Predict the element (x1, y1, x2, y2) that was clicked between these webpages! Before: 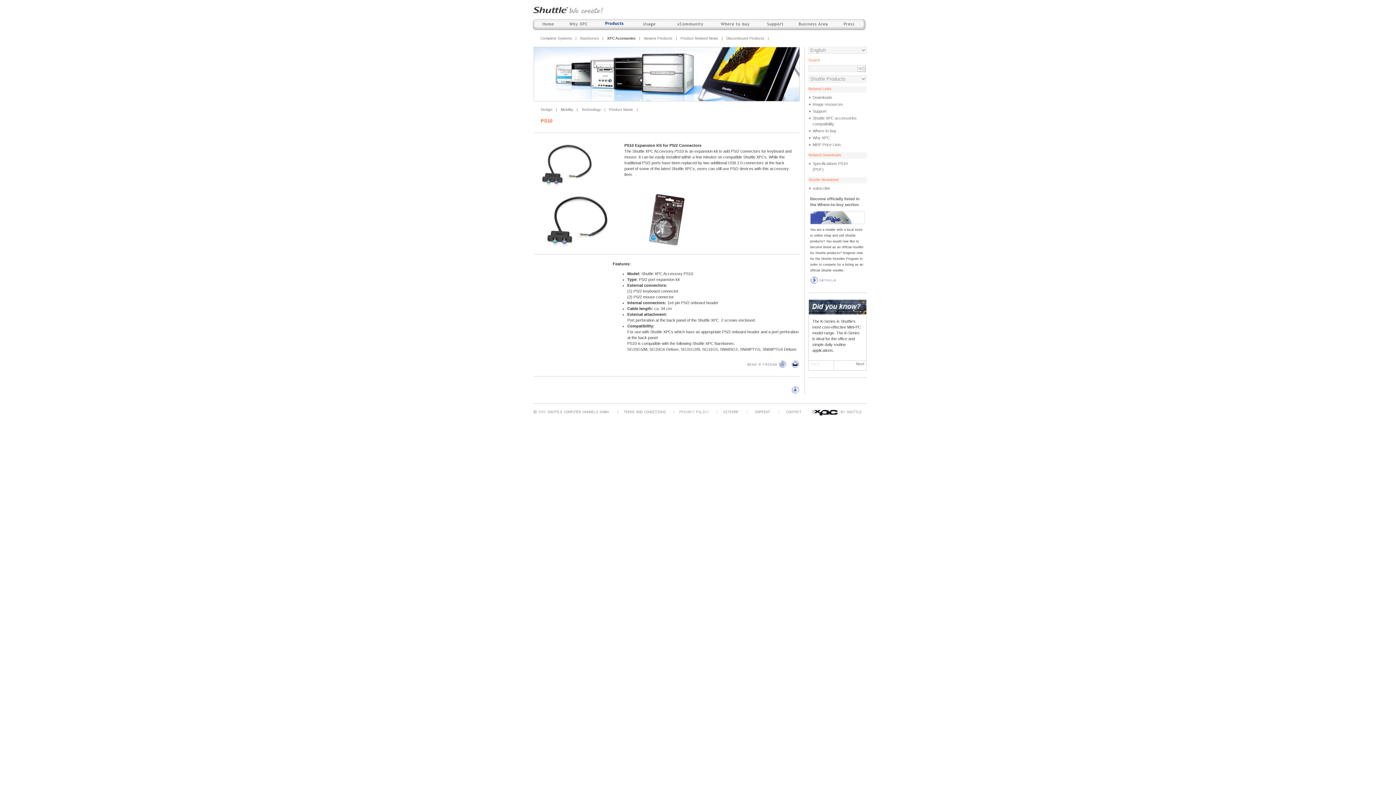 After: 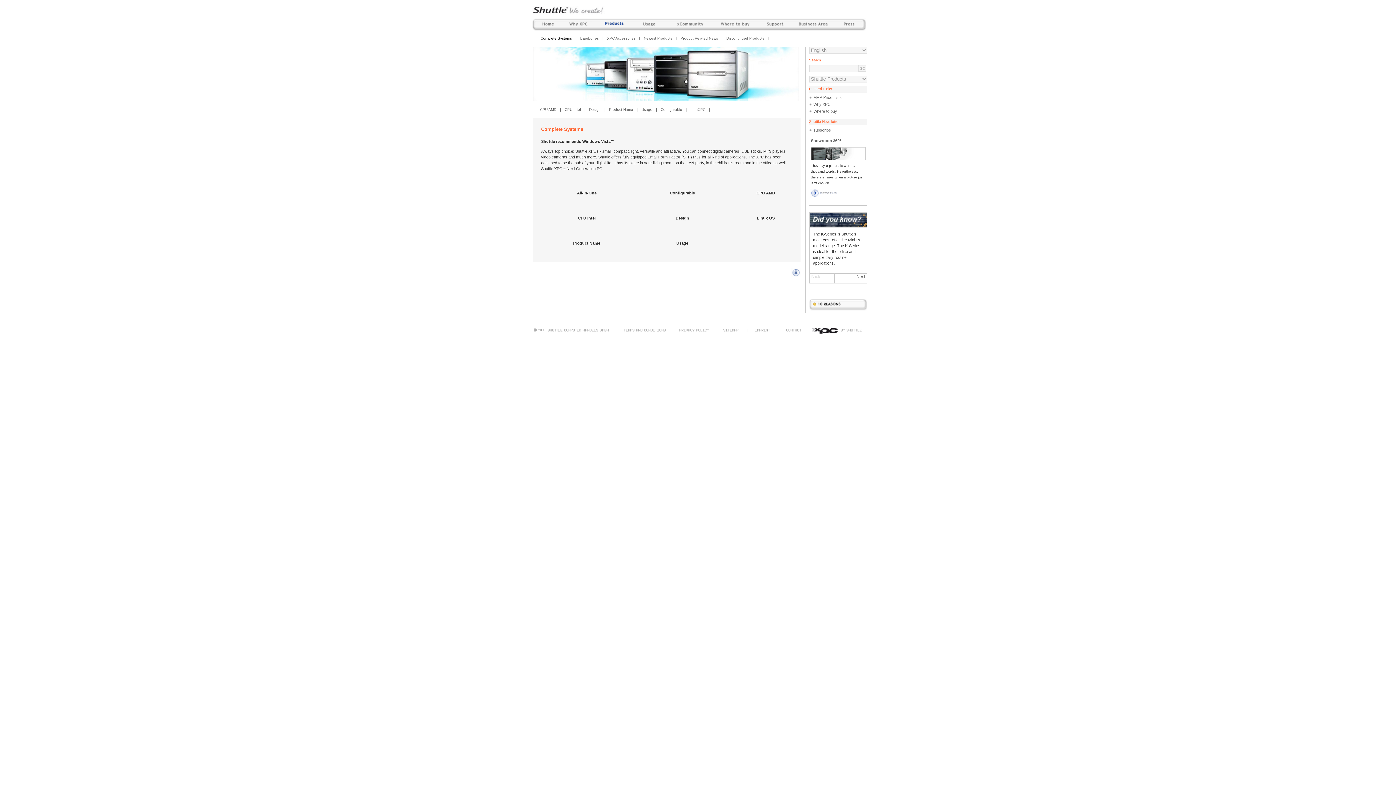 Action: label: Complete Systems bbox: (540, 36, 572, 40)